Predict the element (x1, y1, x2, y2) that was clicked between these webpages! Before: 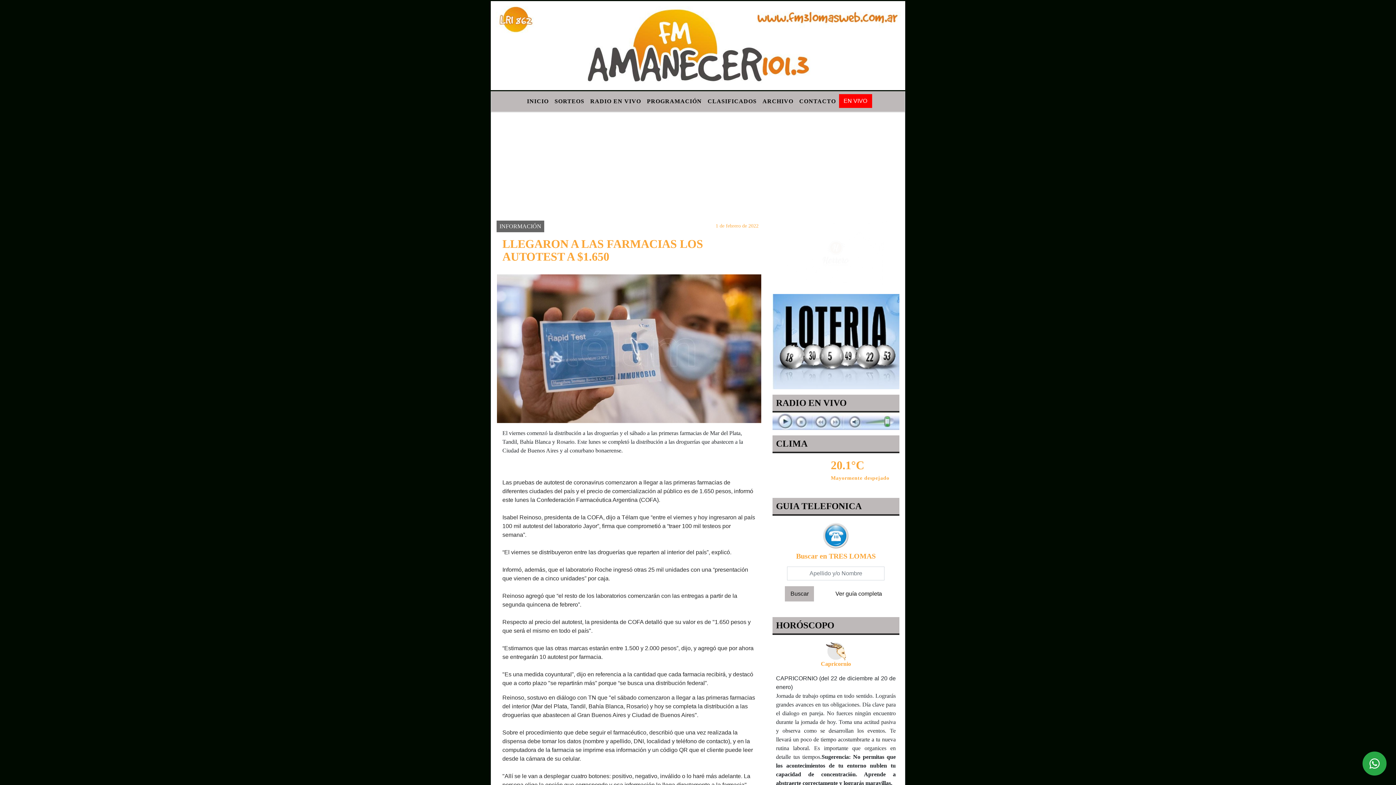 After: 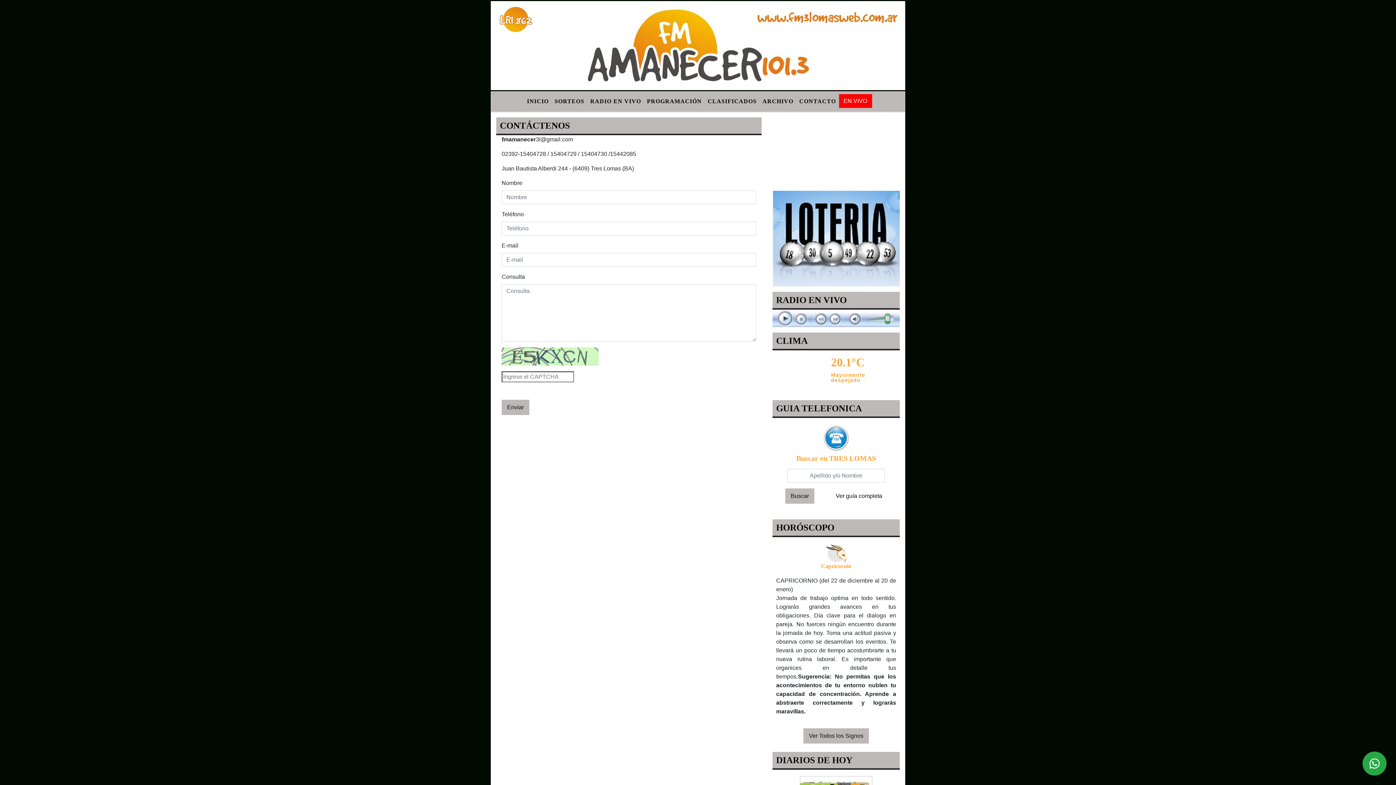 Action: label: CONTACTO bbox: (796, 94, 839, 108)